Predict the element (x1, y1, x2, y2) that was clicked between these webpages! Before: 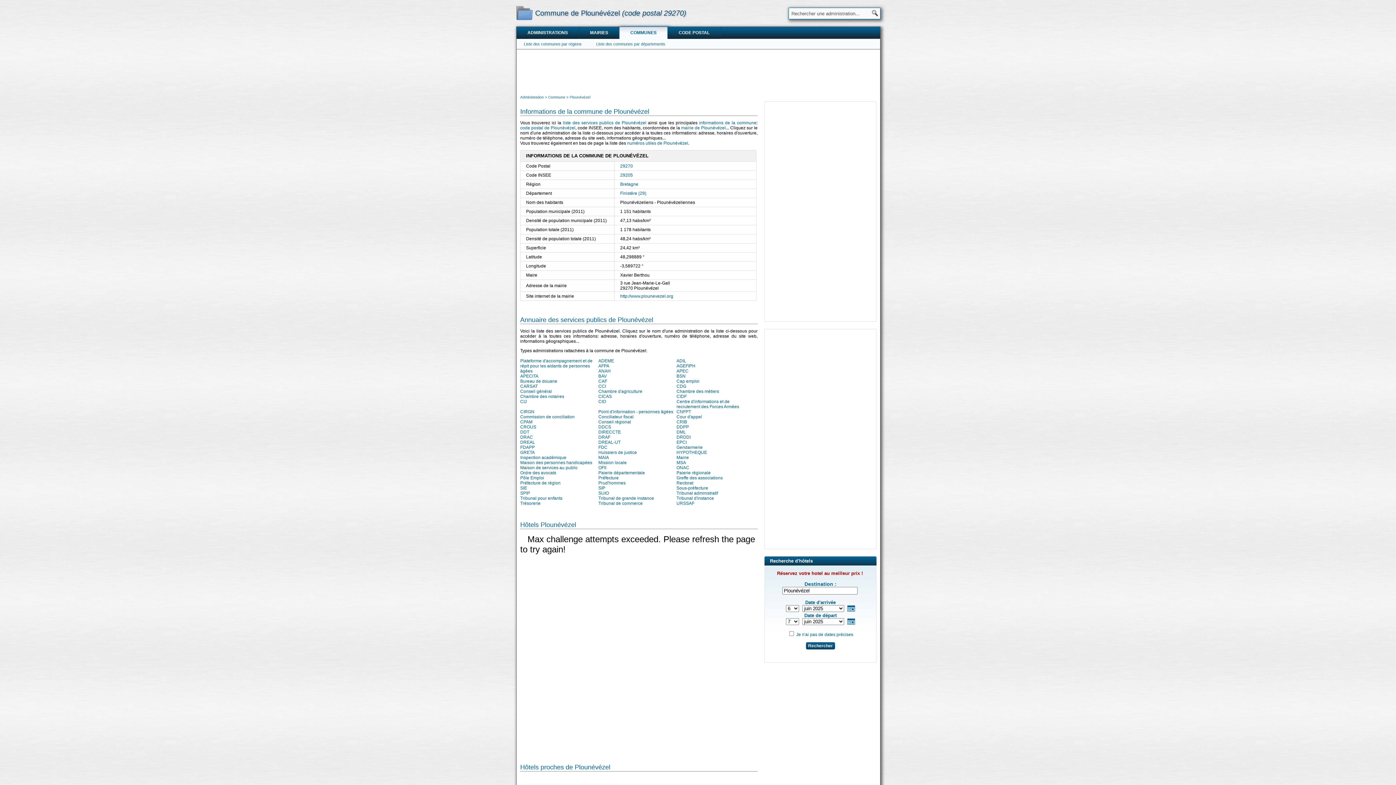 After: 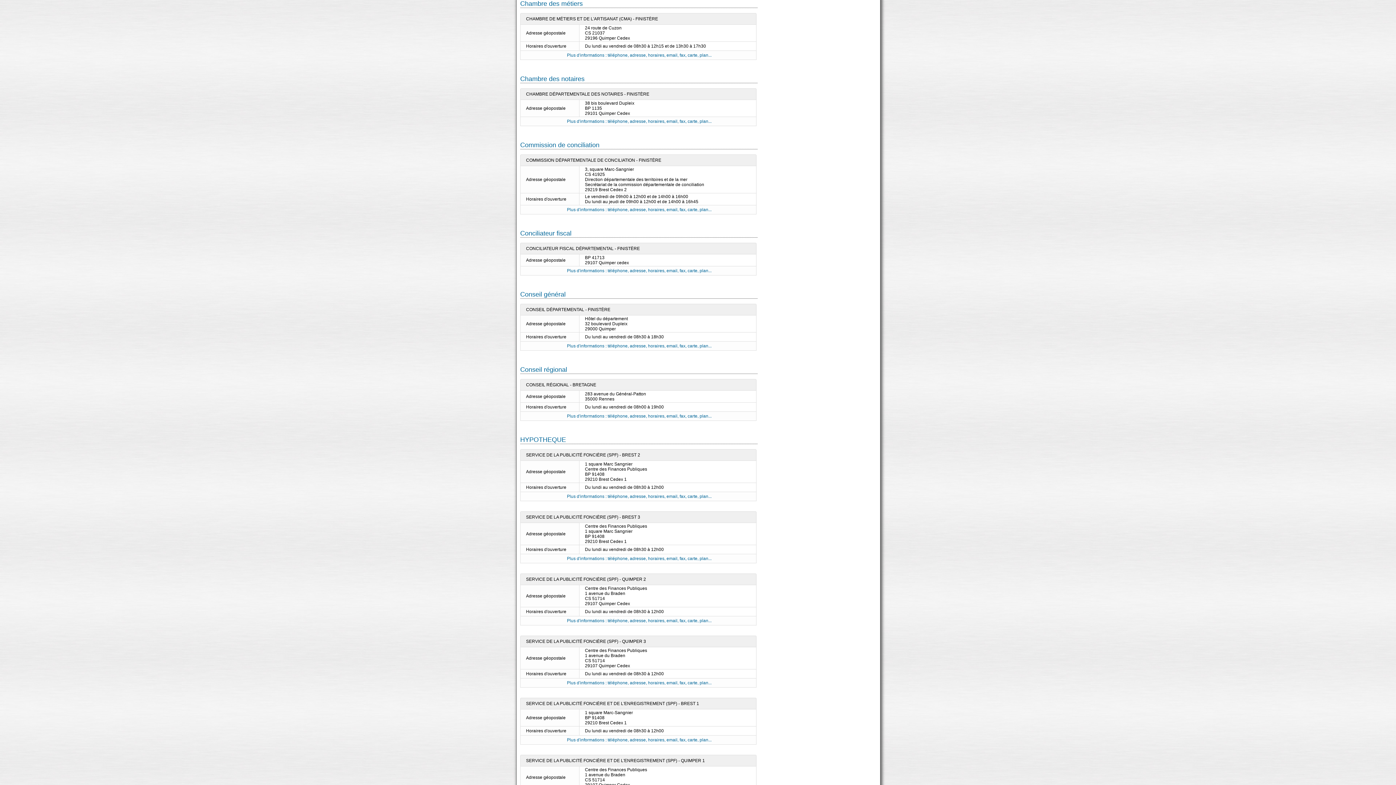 Action: bbox: (676, 389, 719, 394) label: Chambre des métiers